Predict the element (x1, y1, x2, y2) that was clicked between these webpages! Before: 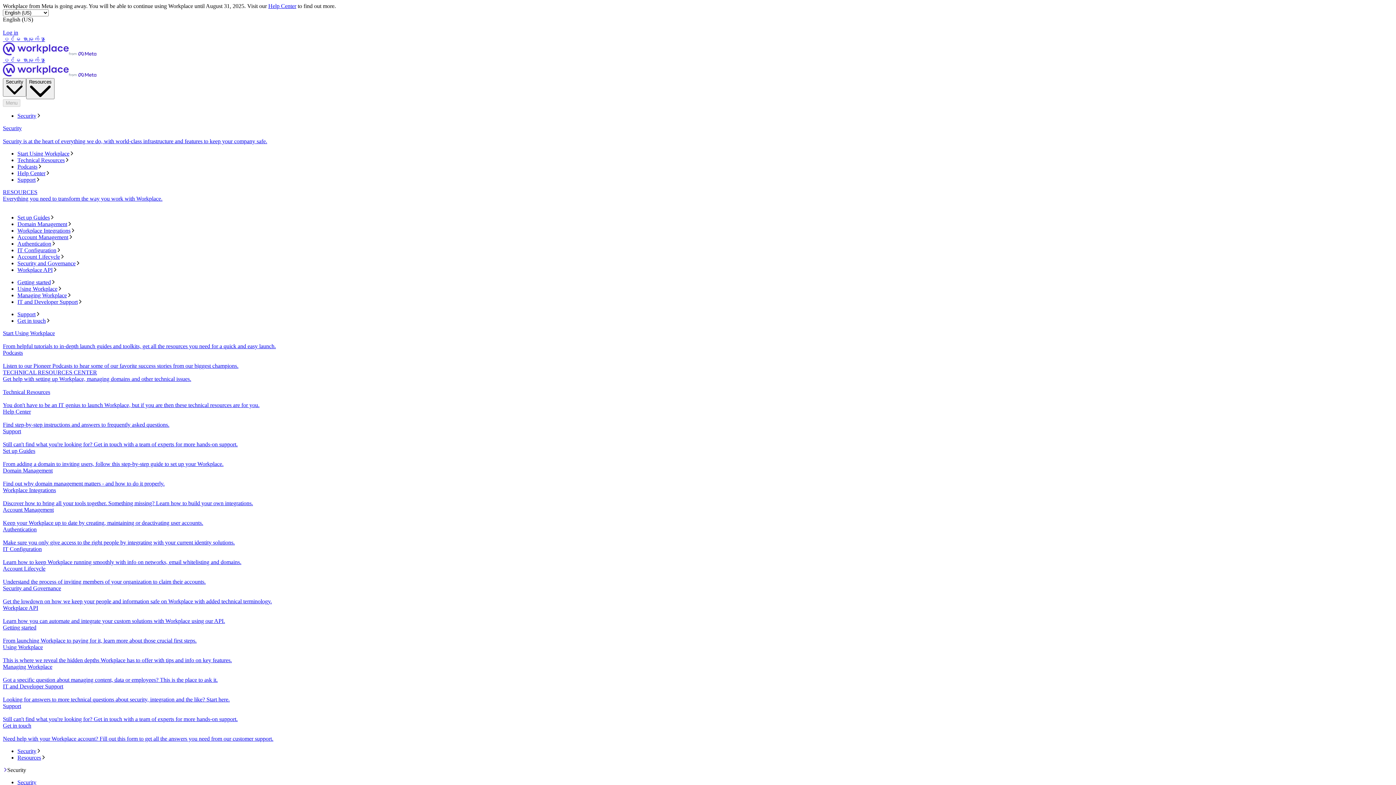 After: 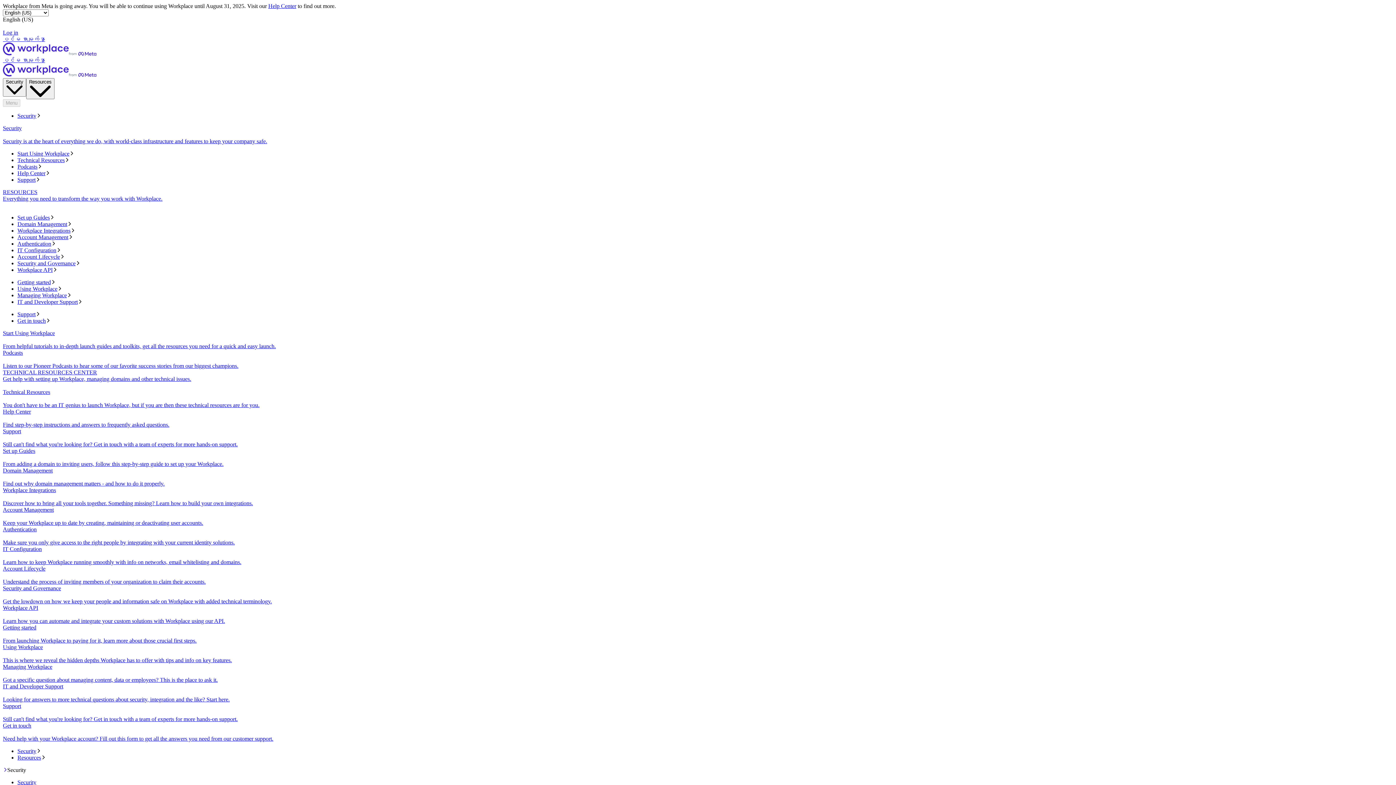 Action: label: RESOURCES
Everything you need to transform the way you work with Workplace. bbox: (2, 189, 1393, 208)